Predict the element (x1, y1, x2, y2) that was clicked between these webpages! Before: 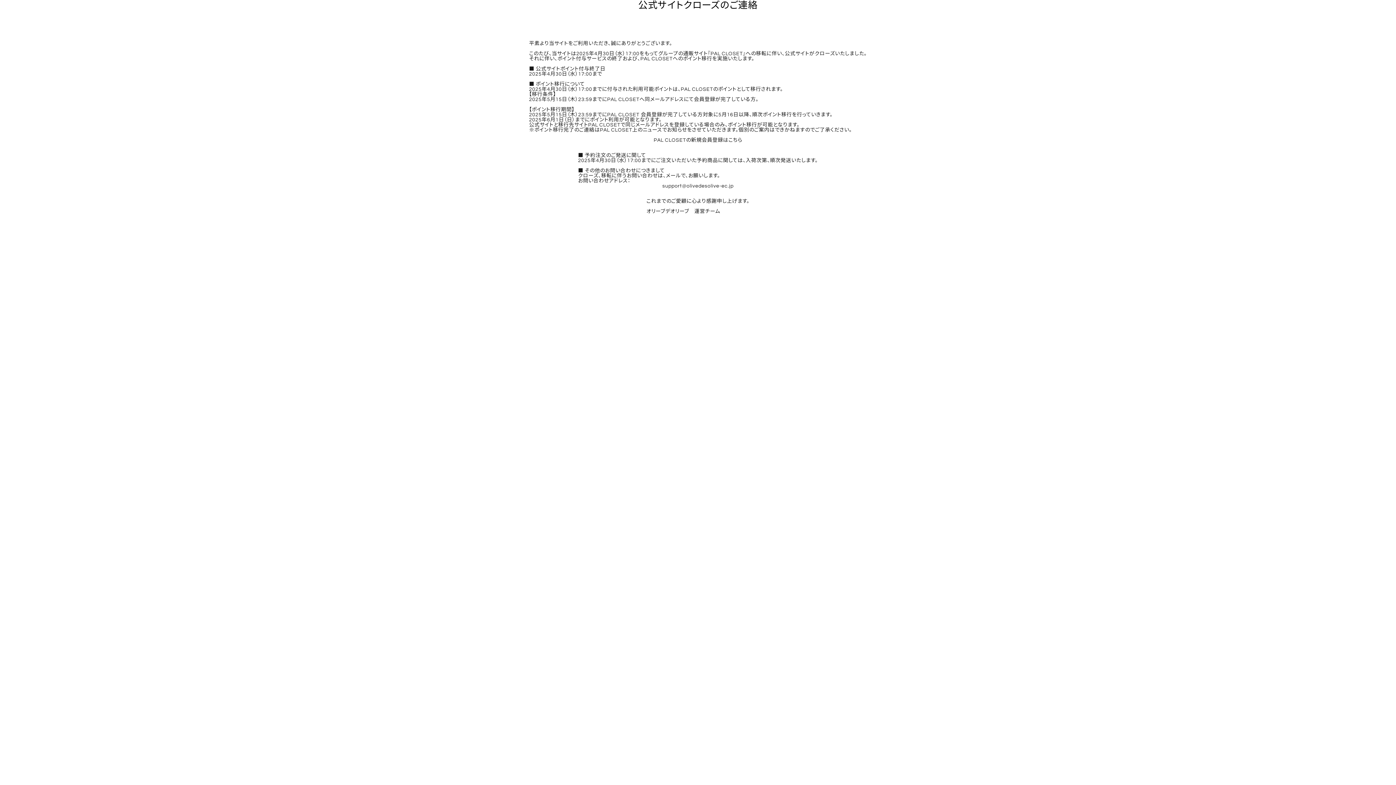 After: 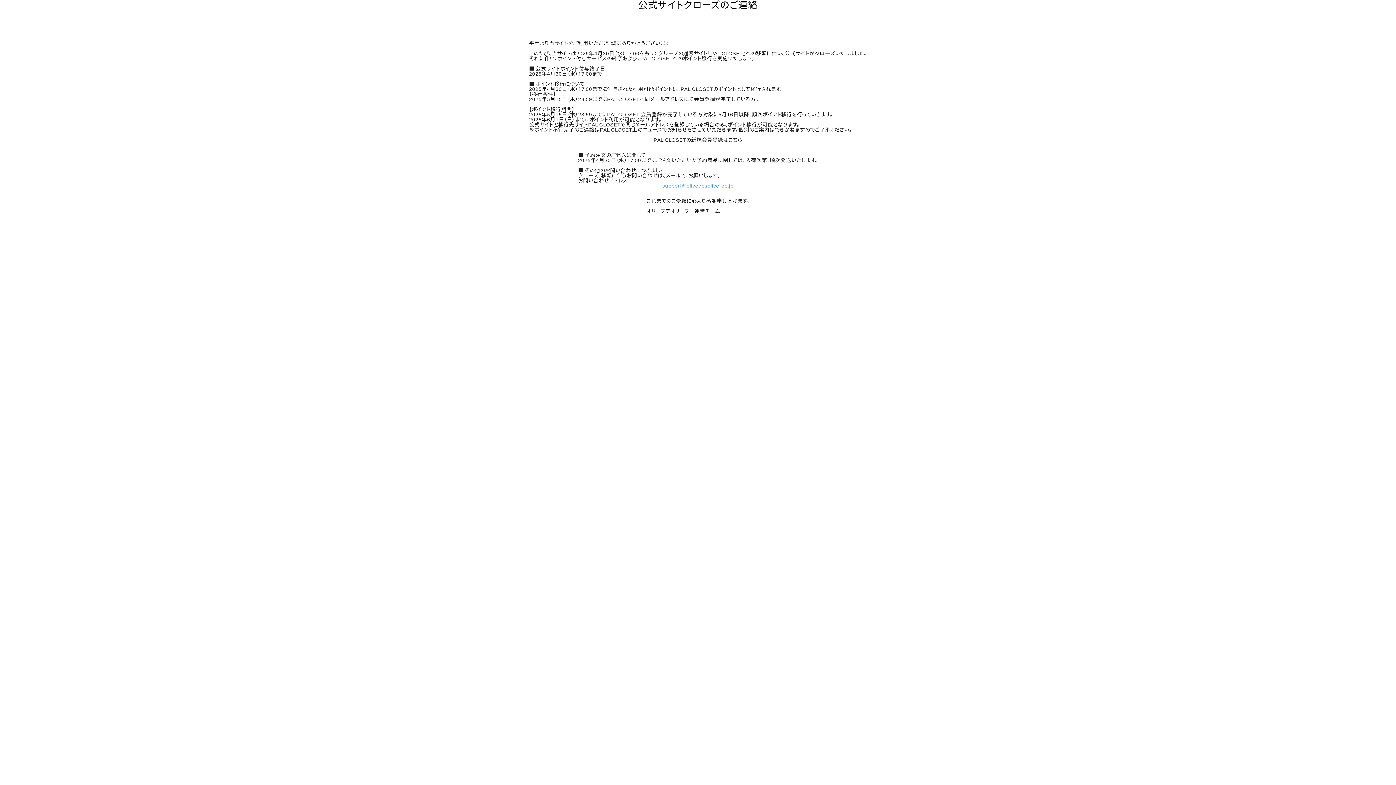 Action: bbox: (662, 183, 733, 188) label: support@olivedesolive-ec.jp